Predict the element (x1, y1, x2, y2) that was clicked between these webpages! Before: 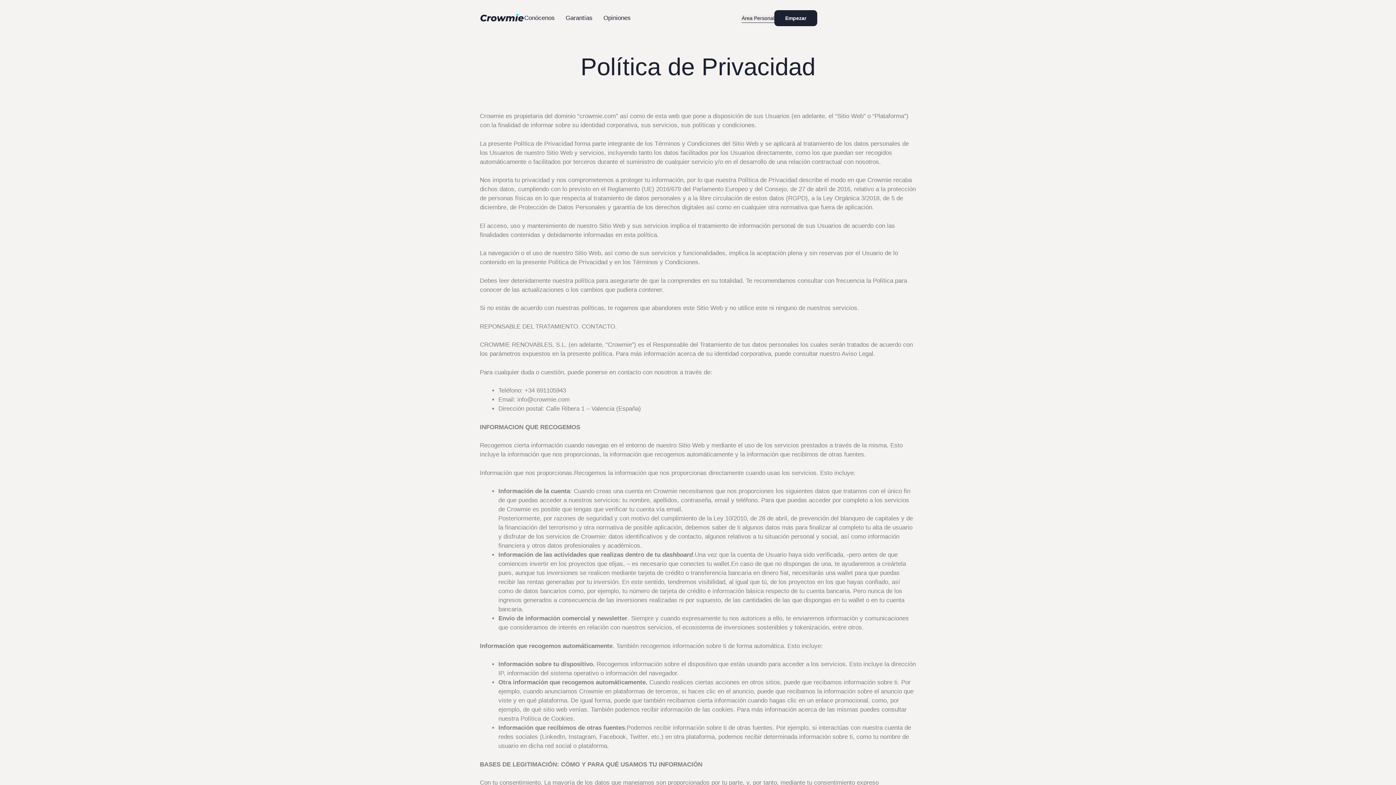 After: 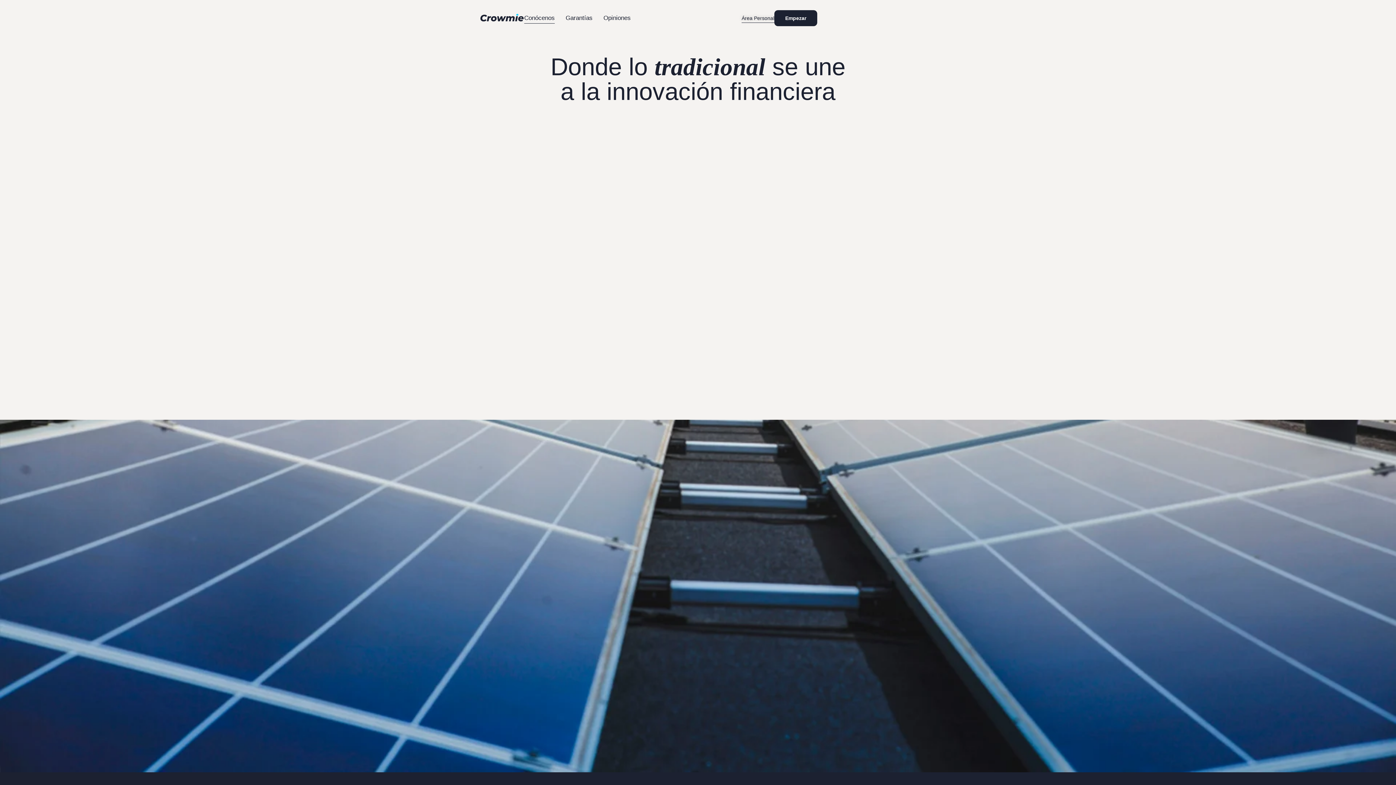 Action: bbox: (524, 12, 554, 23) label: Conócenos